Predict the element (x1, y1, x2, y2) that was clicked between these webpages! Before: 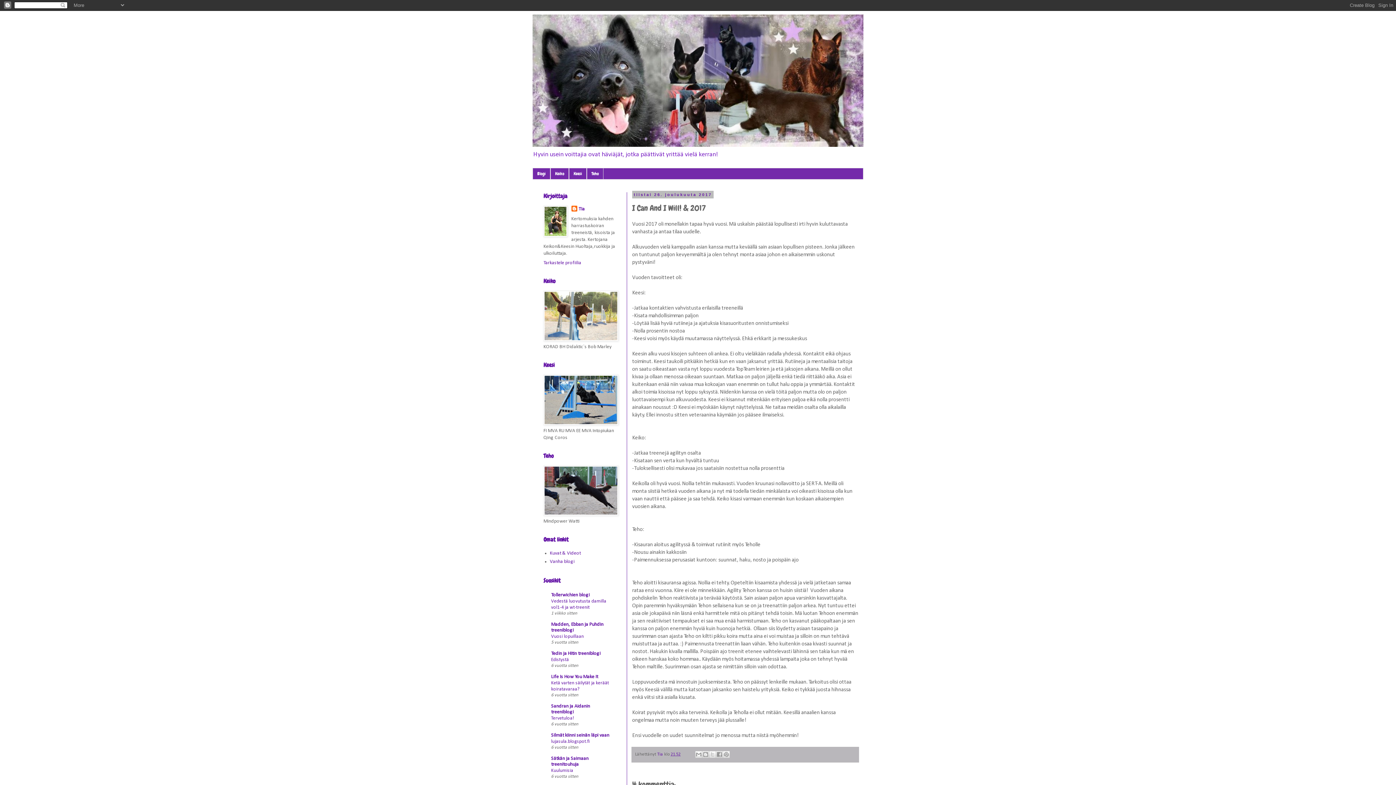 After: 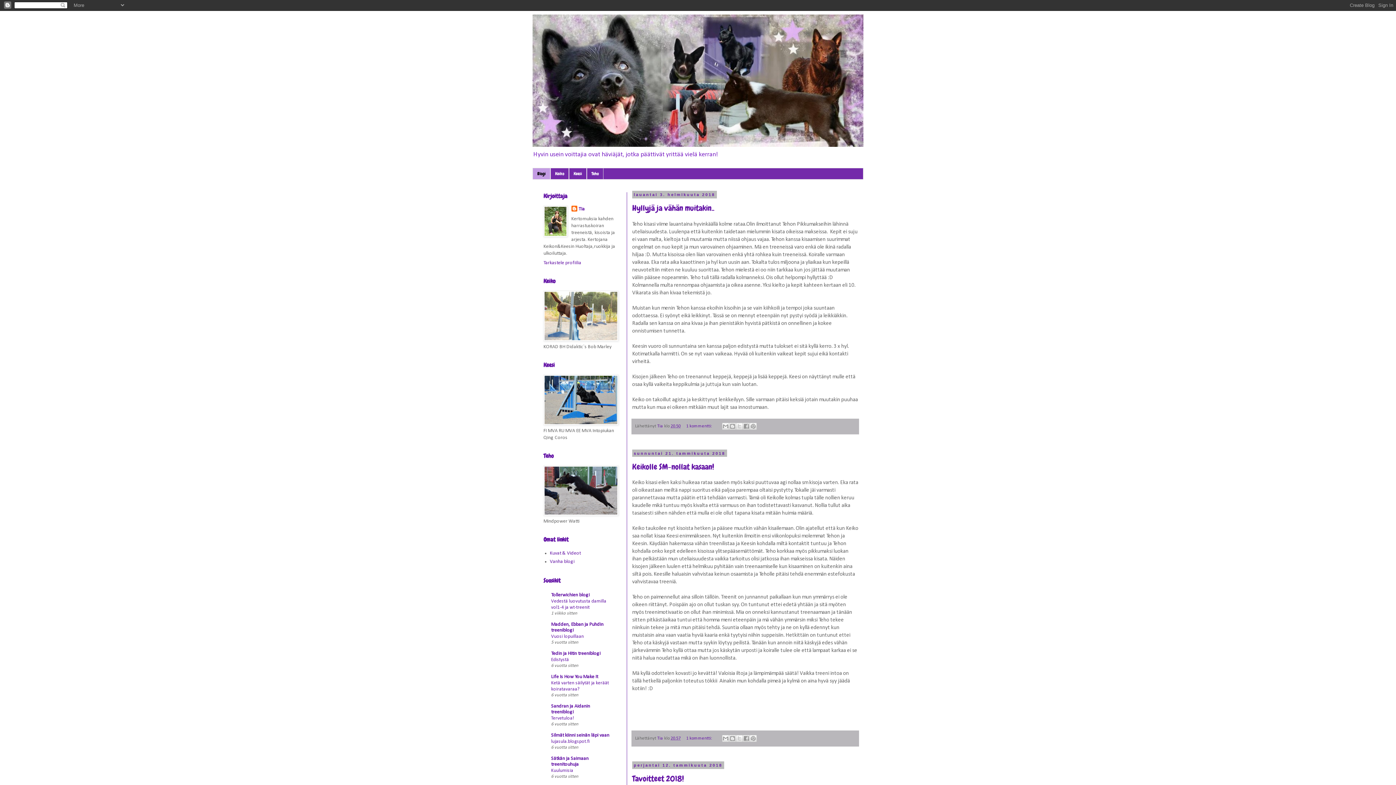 Action: bbox: (533, 168, 550, 179) label: Blogi